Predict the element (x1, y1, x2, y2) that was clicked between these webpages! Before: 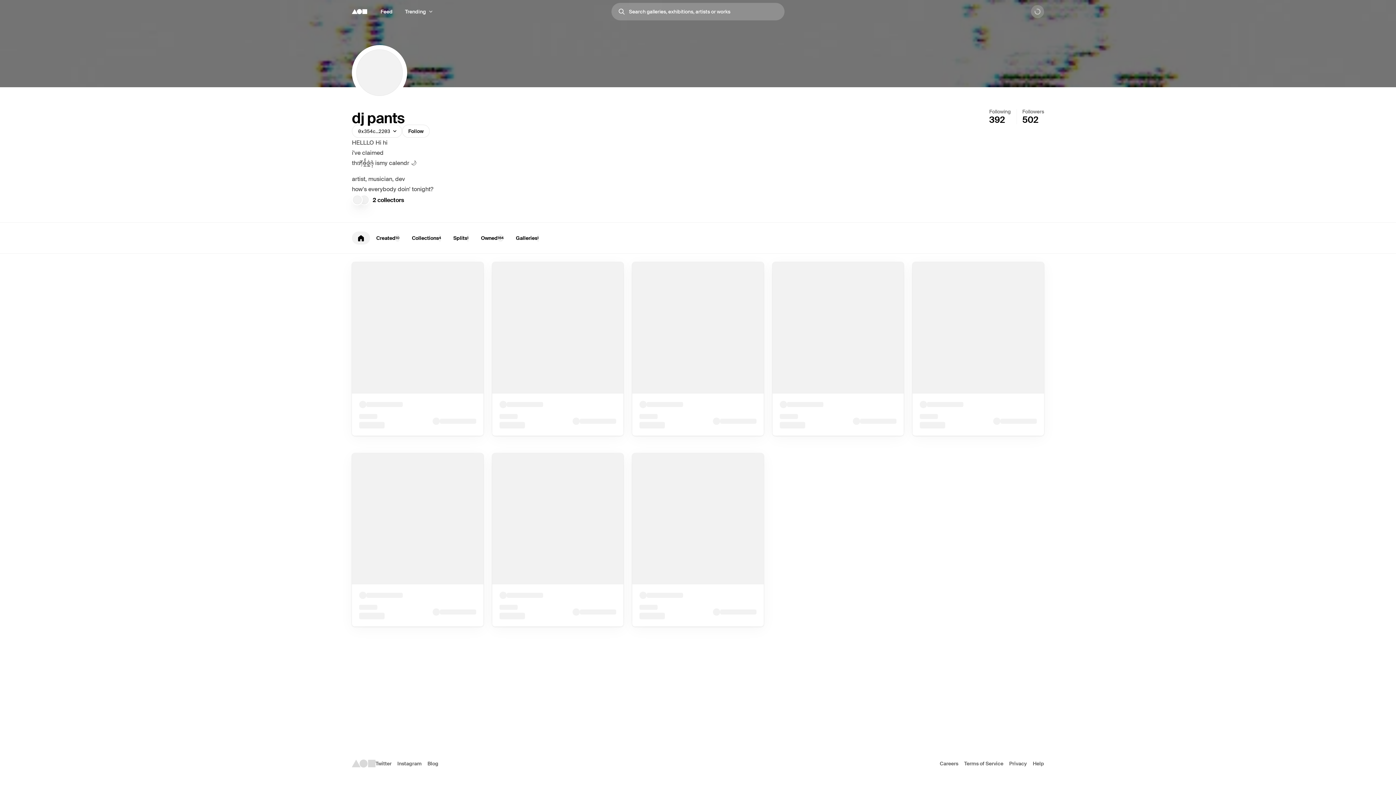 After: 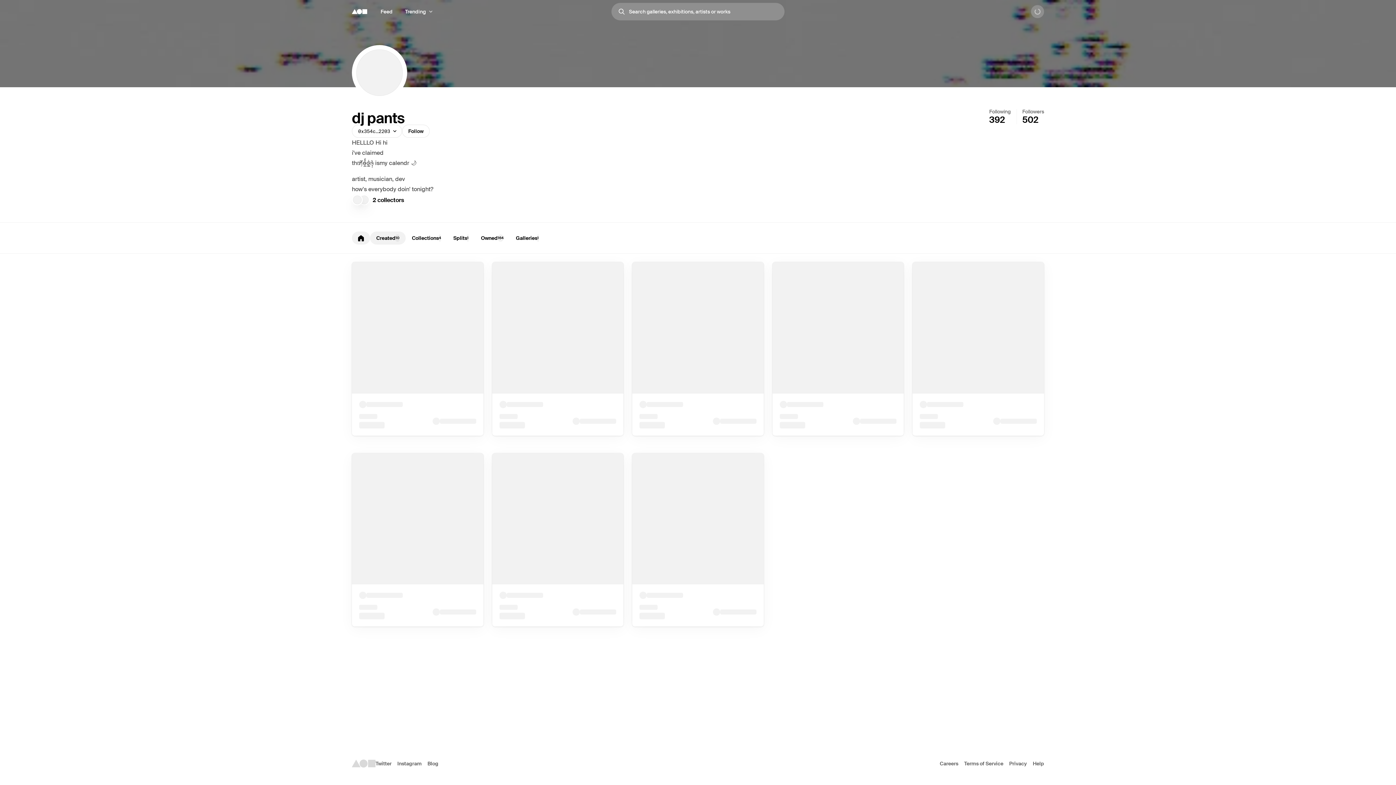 Action: bbox: (370, 231, 405, 244) label: Created
10